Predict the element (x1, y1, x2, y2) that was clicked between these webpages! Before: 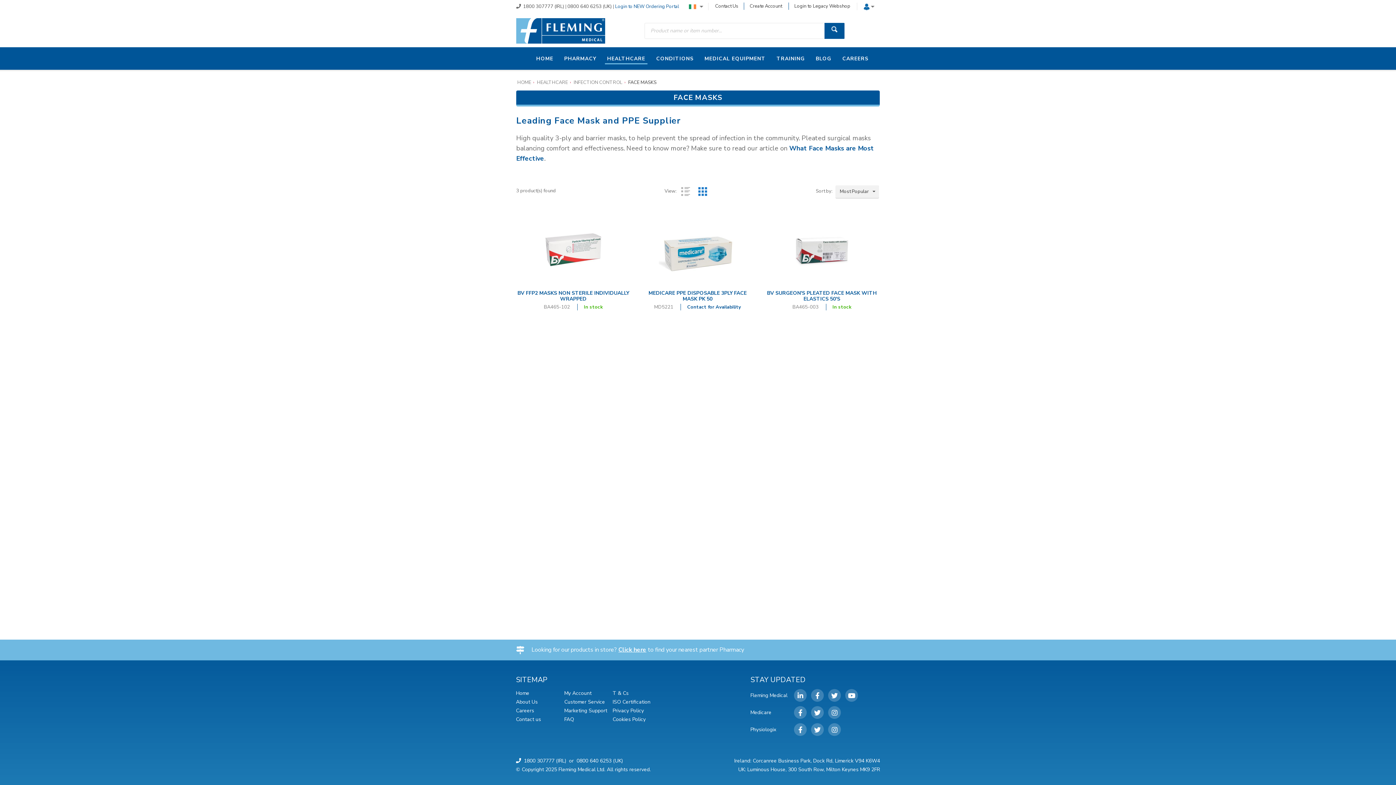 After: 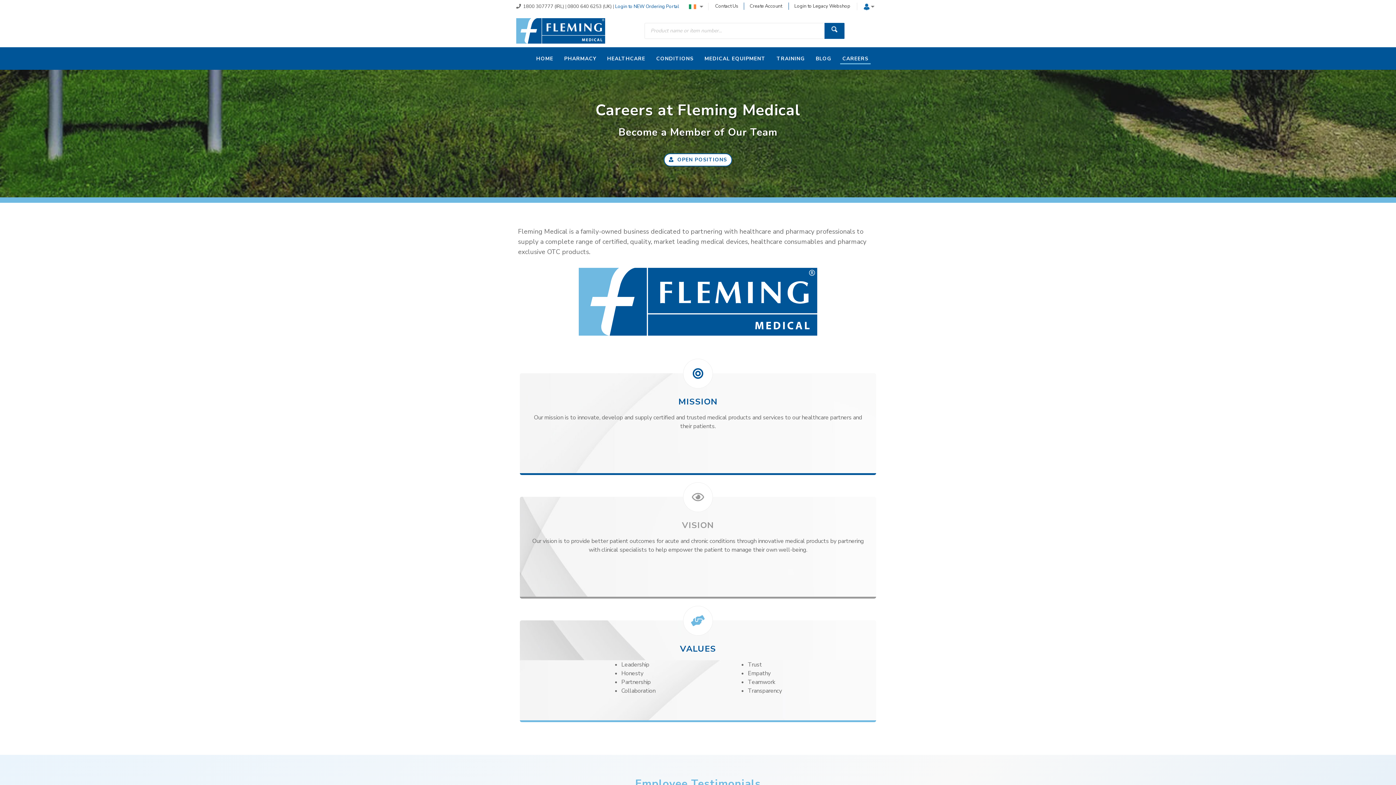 Action: label: Careers bbox: (516, 707, 534, 714)